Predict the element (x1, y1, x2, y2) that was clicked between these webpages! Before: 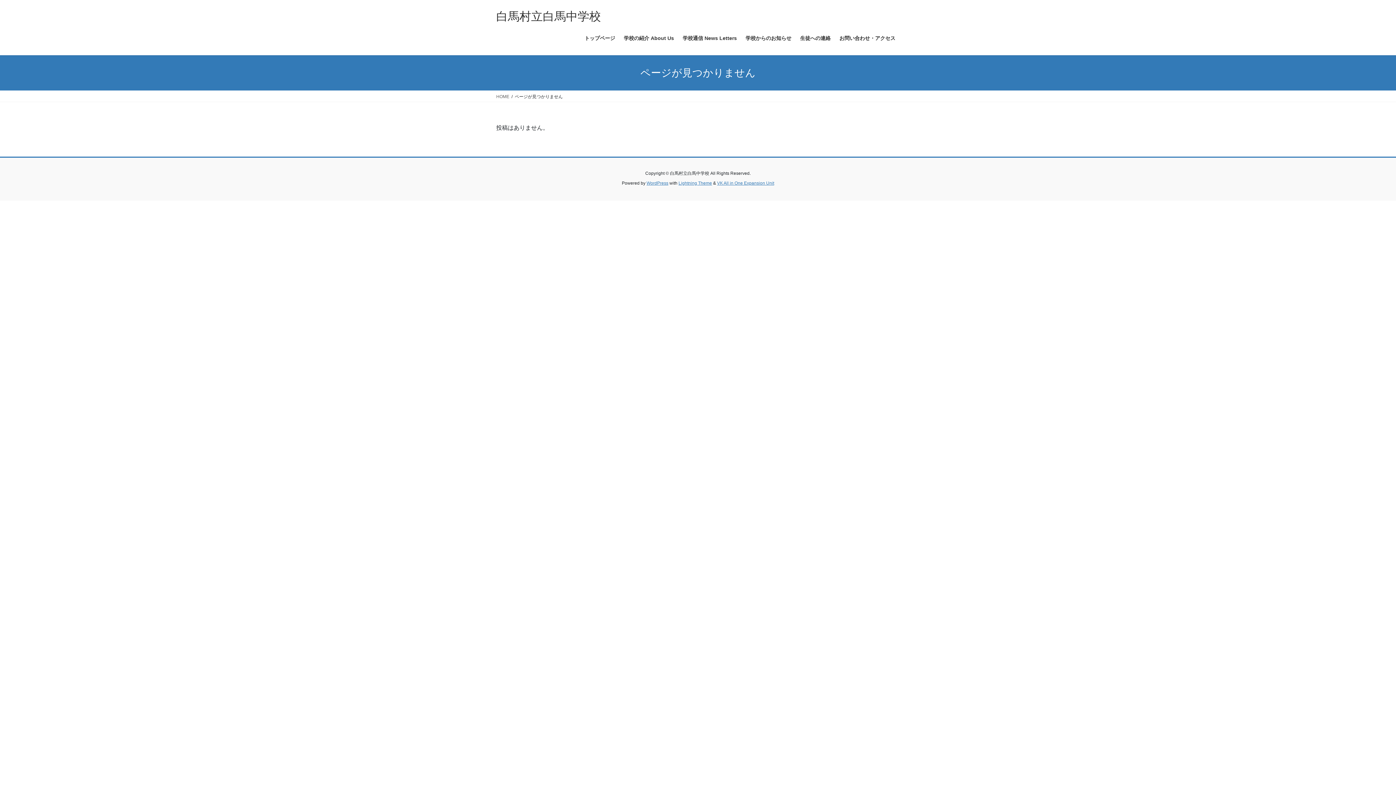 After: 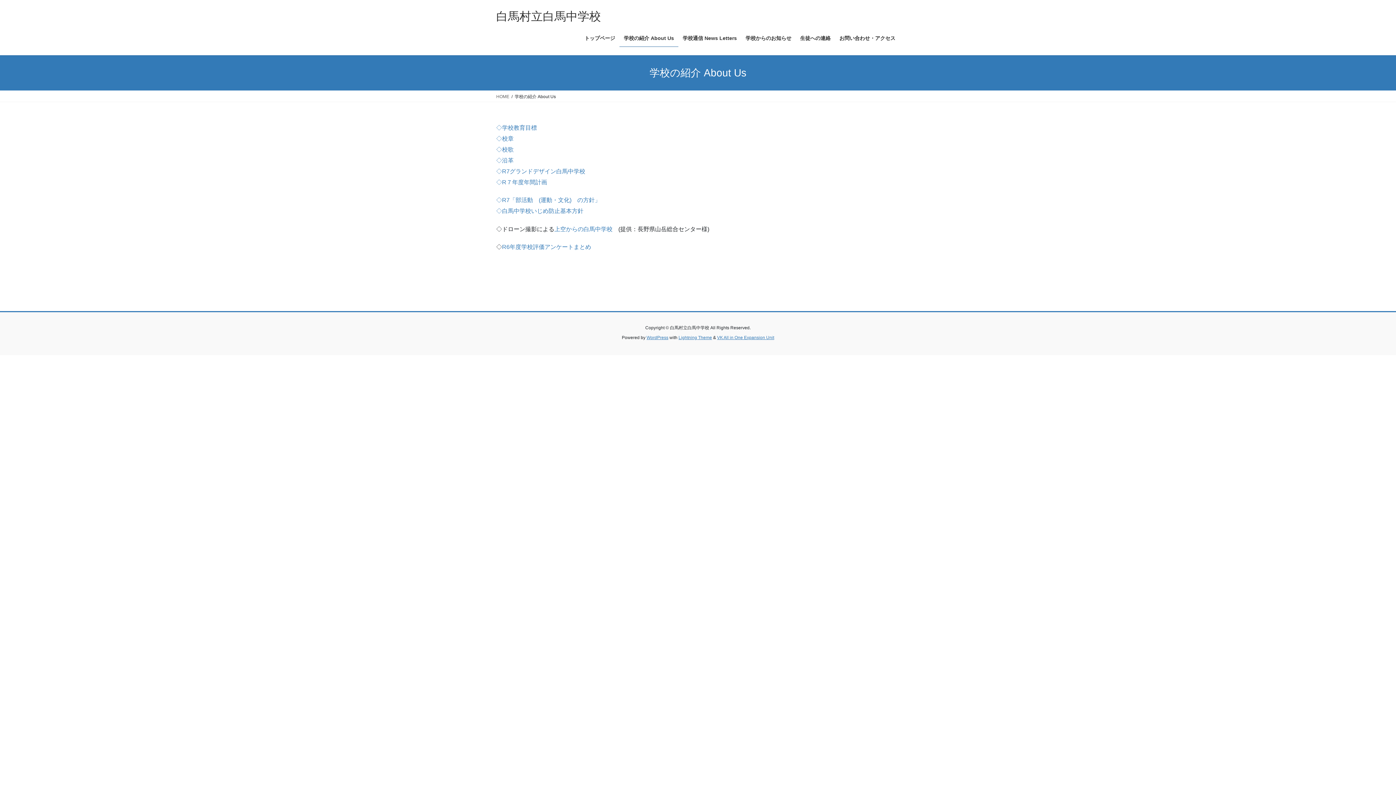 Action: label: 学校の紹介 About Us bbox: (619, 29, 678, 46)